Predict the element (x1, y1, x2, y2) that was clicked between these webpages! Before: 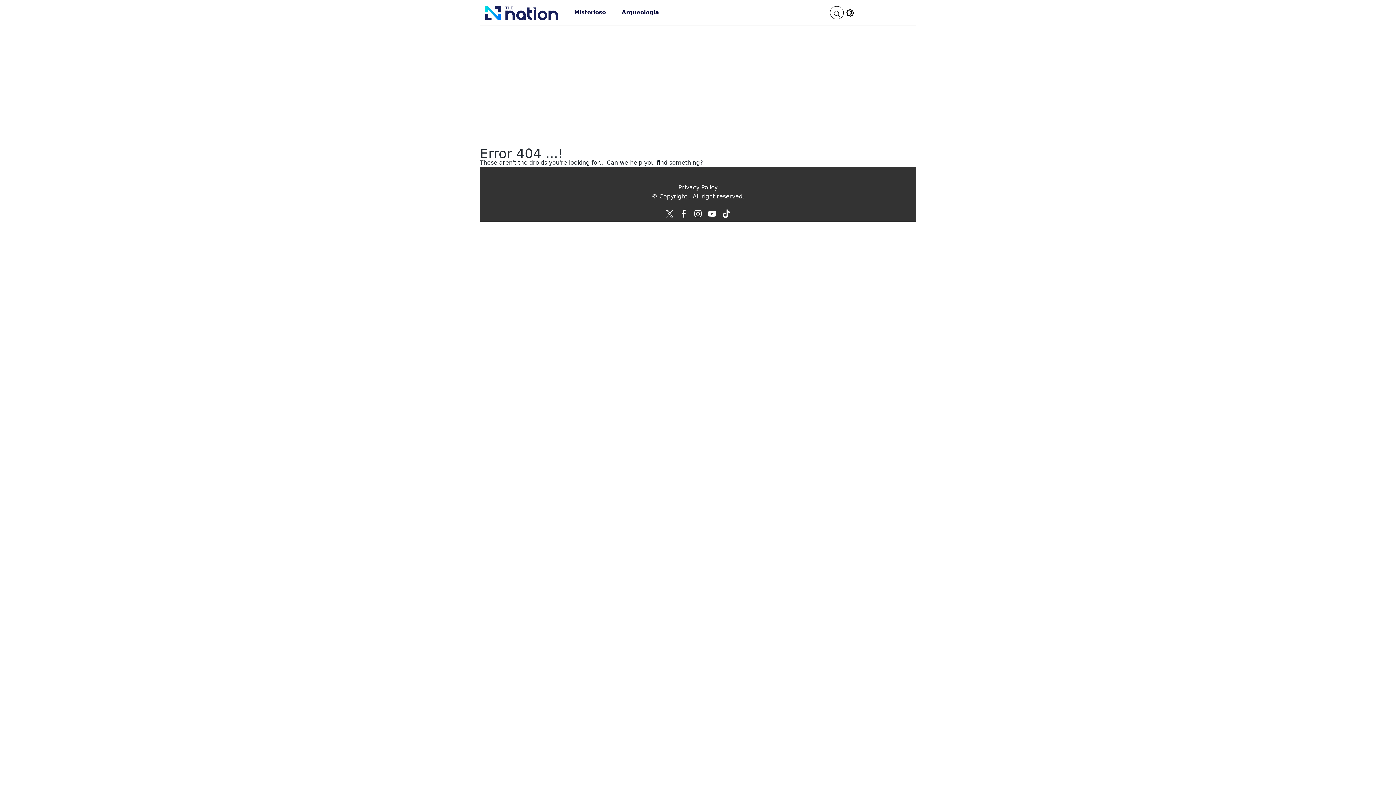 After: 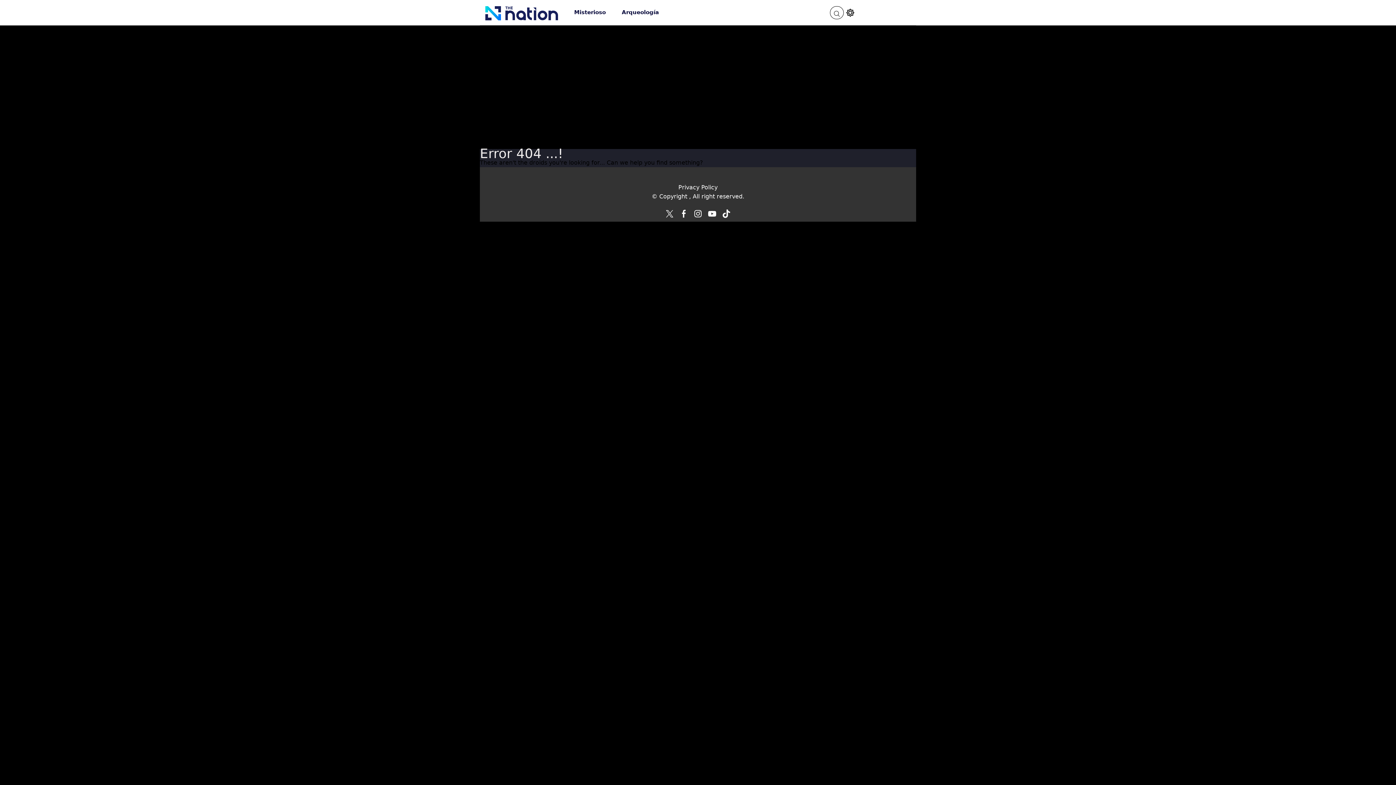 Action: label: Dark Mode bbox: (846, 8, 854, 16)